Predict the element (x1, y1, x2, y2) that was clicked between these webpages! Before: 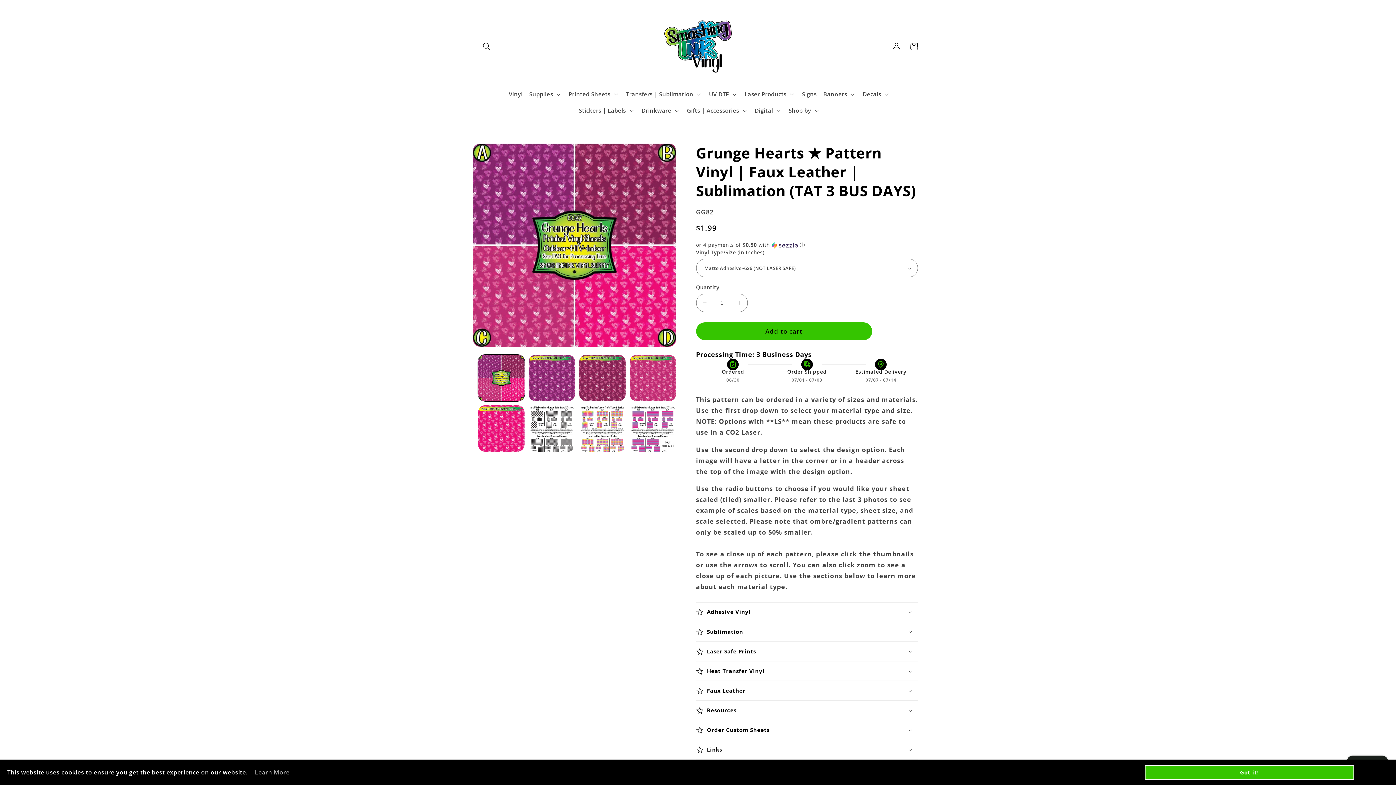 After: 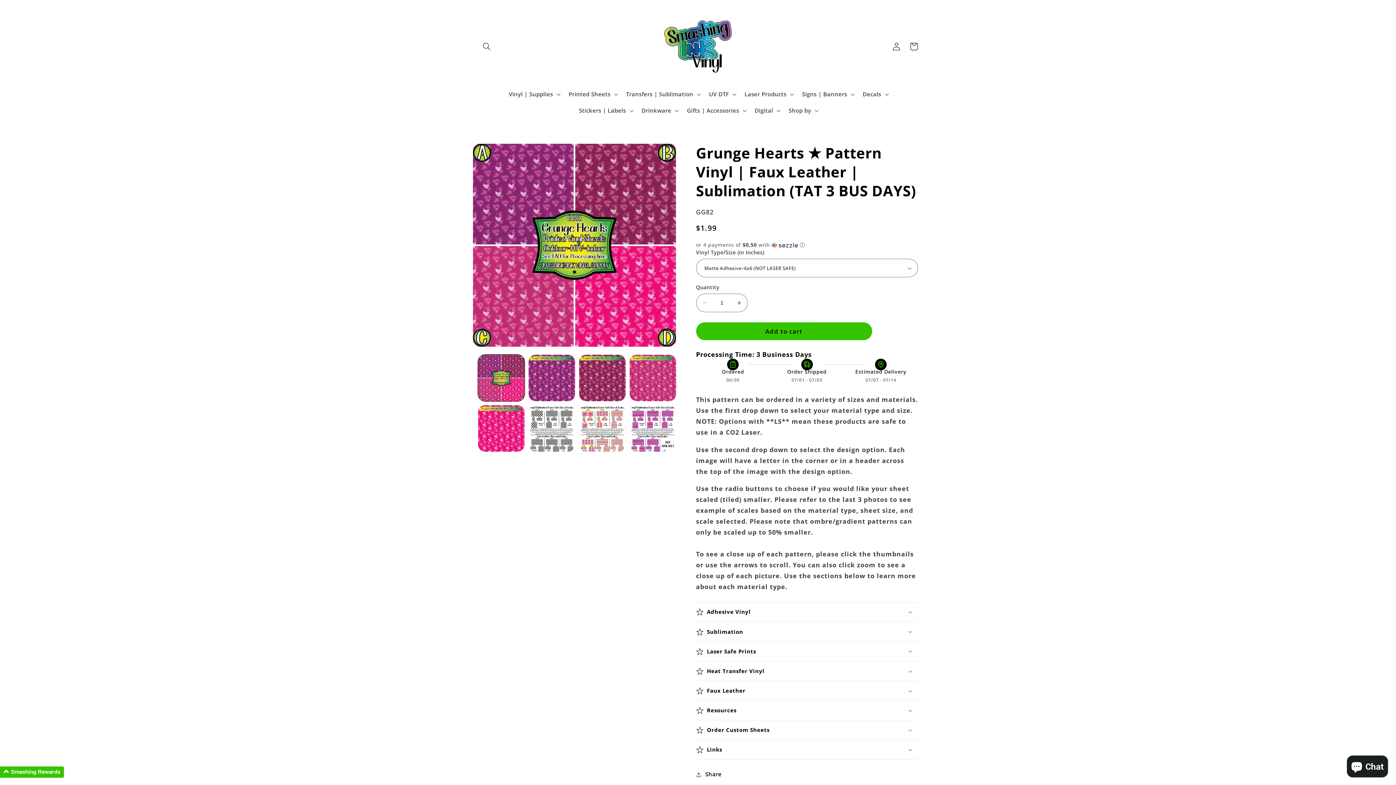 Action: bbox: (1145, 765, 1354, 780) label: Got it!